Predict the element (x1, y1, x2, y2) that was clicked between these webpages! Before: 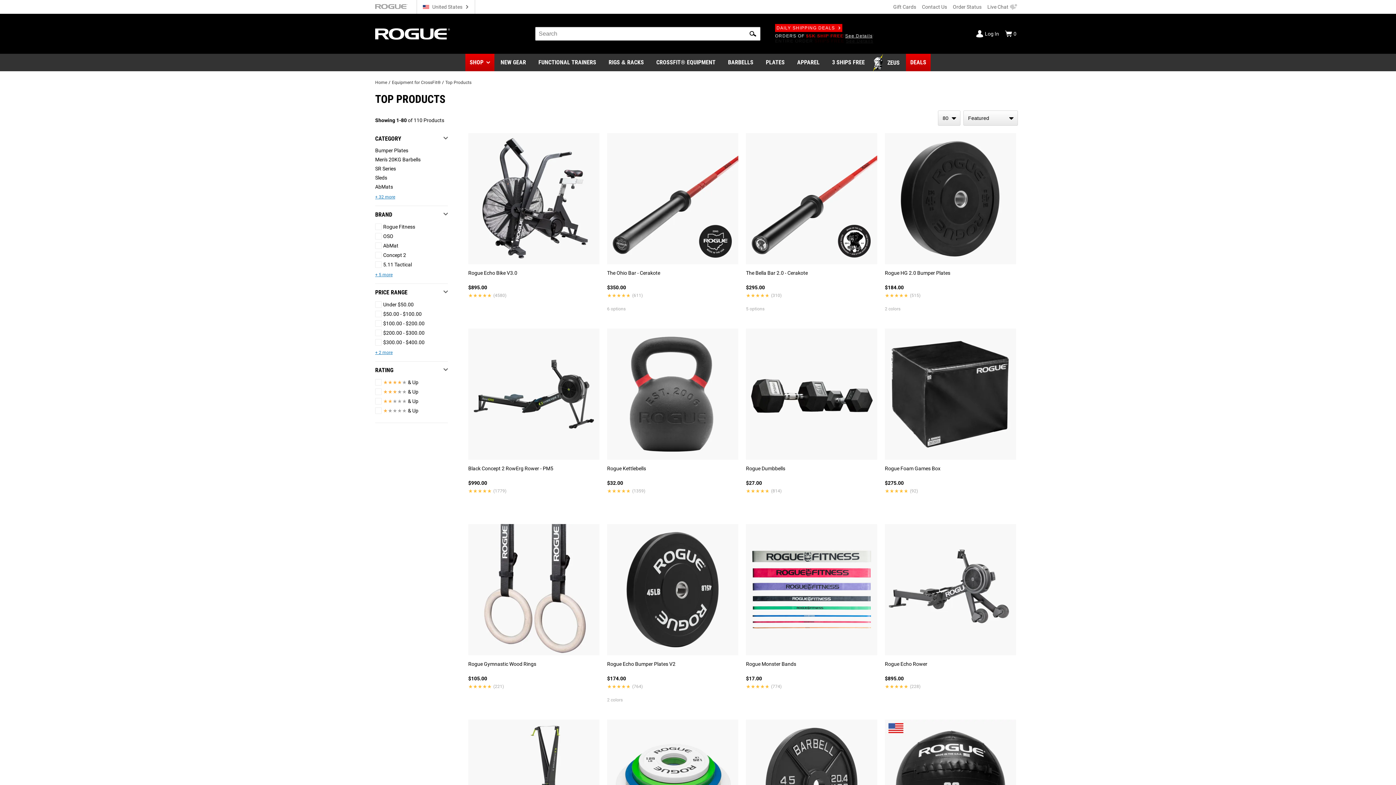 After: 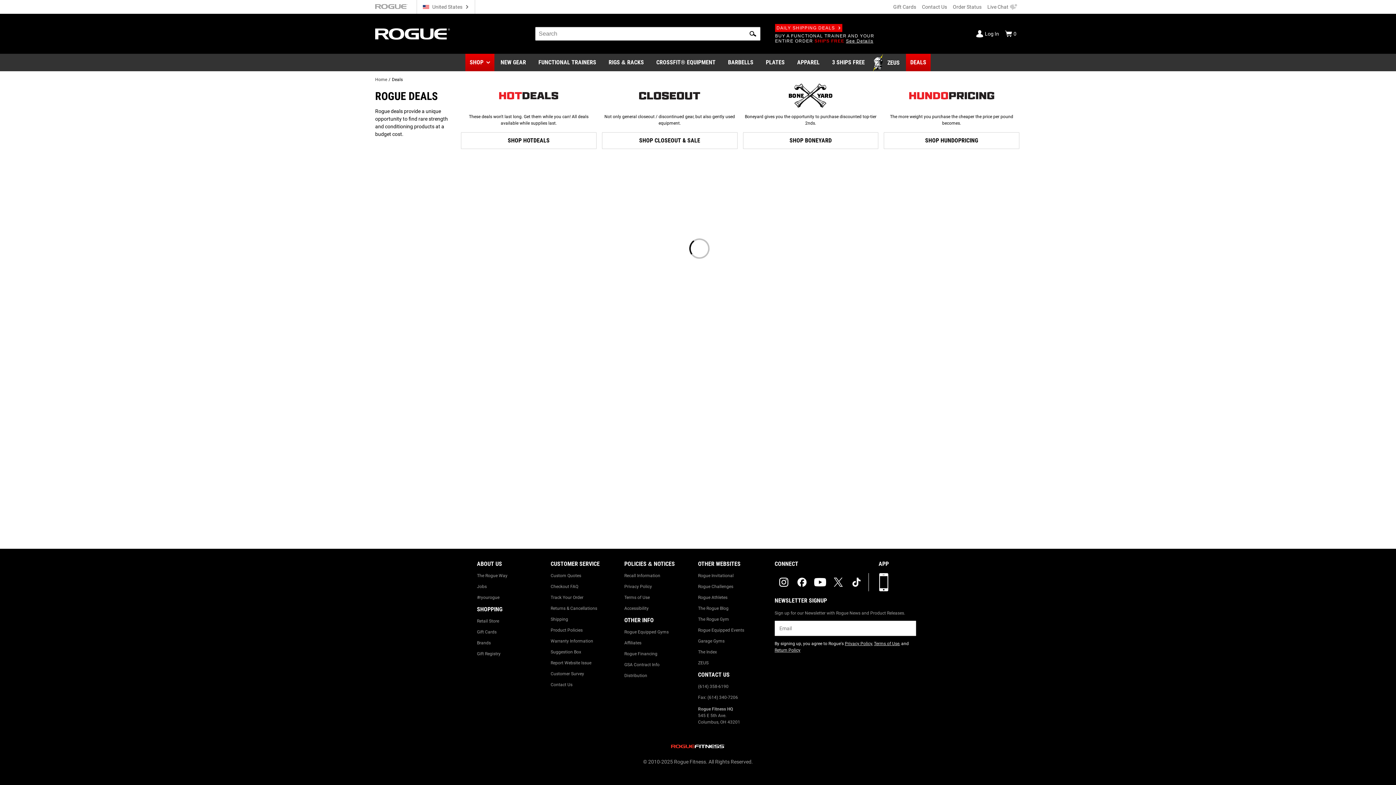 Action: bbox: (906, 53, 930, 71) label: DEALS